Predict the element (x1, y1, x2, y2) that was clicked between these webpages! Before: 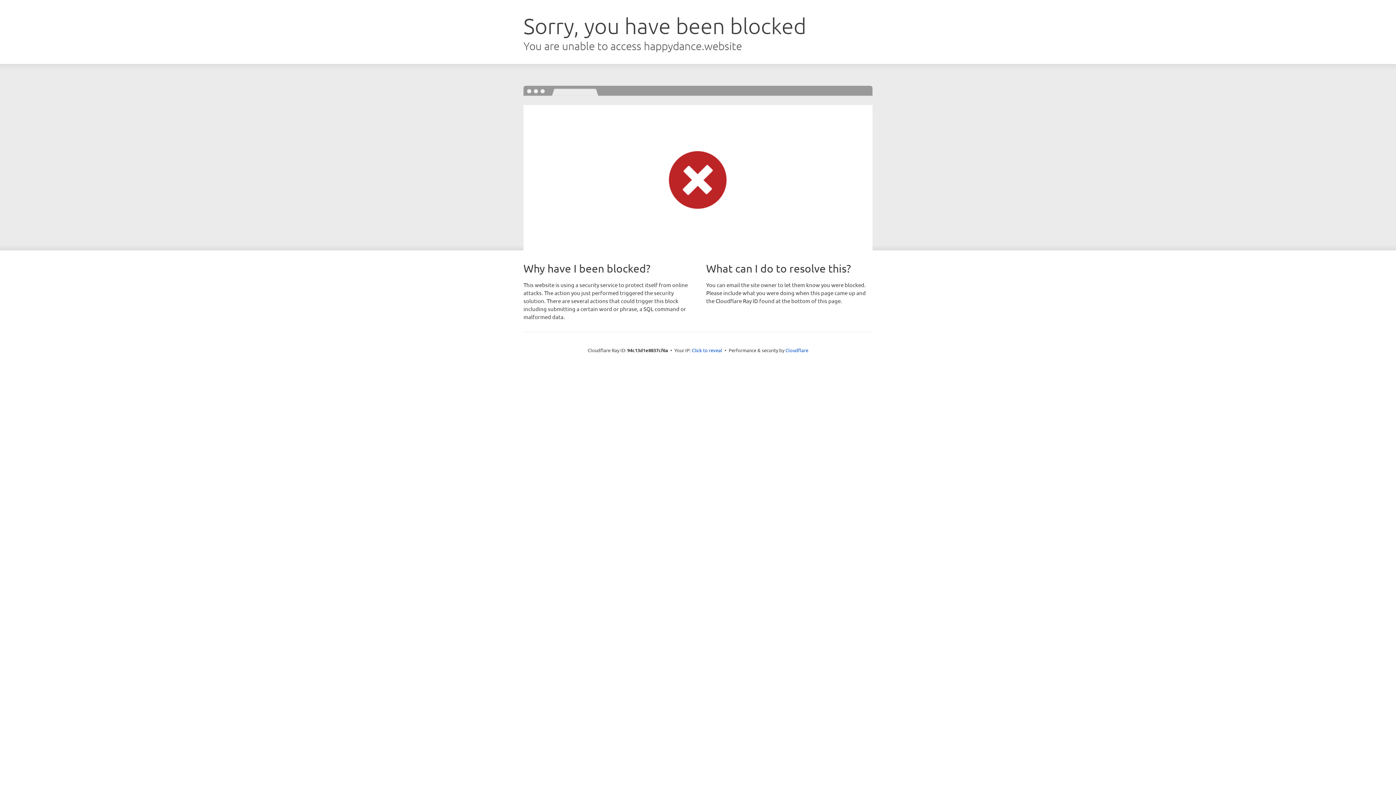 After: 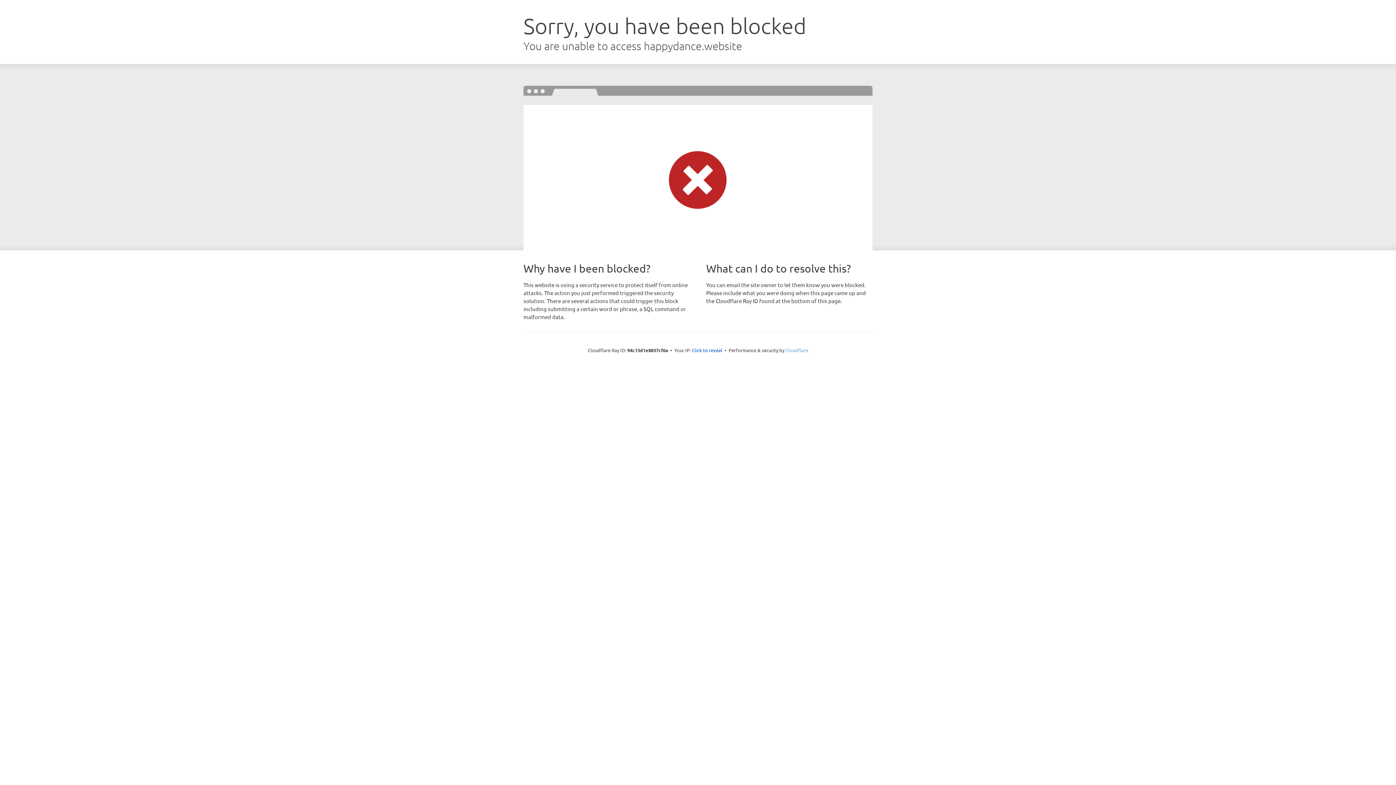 Action: bbox: (785, 347, 808, 353) label: Cloudflare